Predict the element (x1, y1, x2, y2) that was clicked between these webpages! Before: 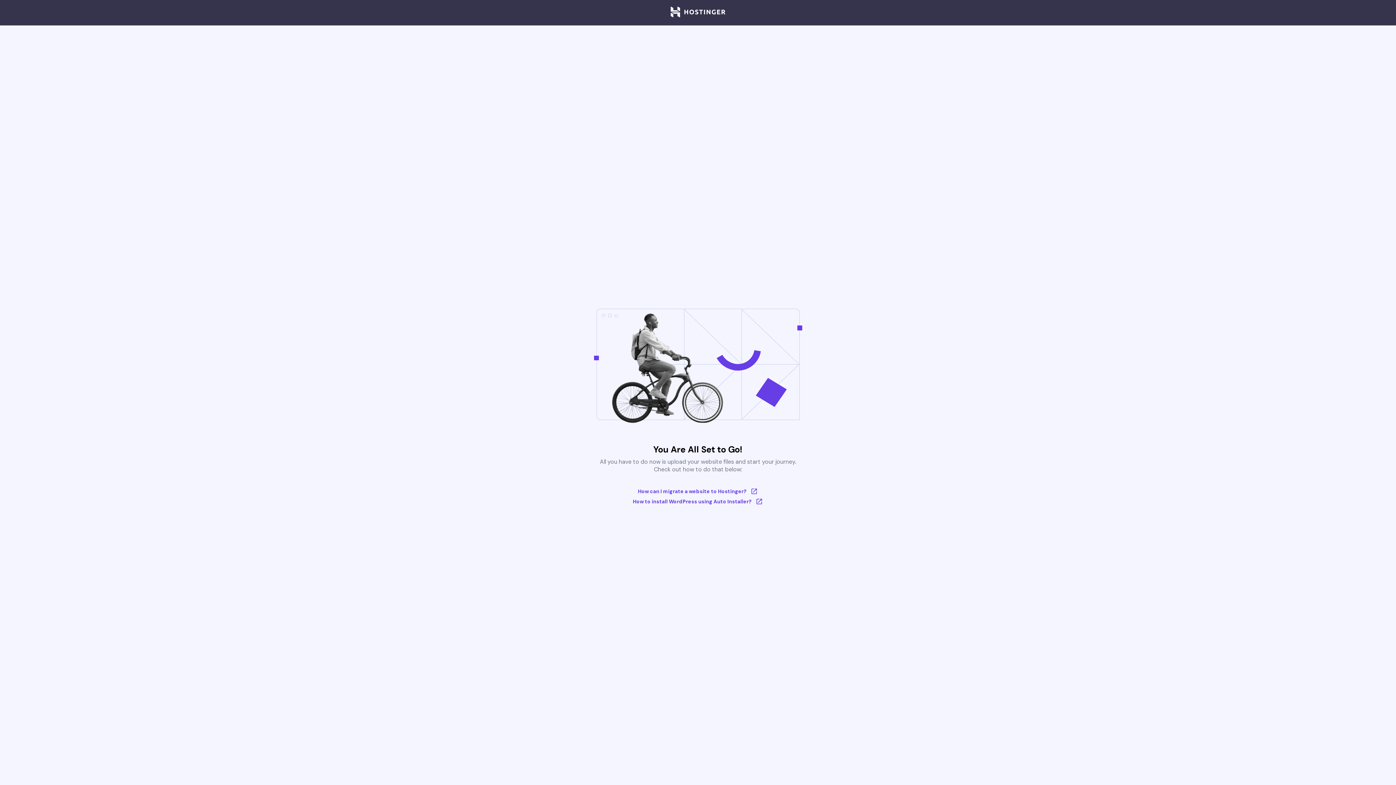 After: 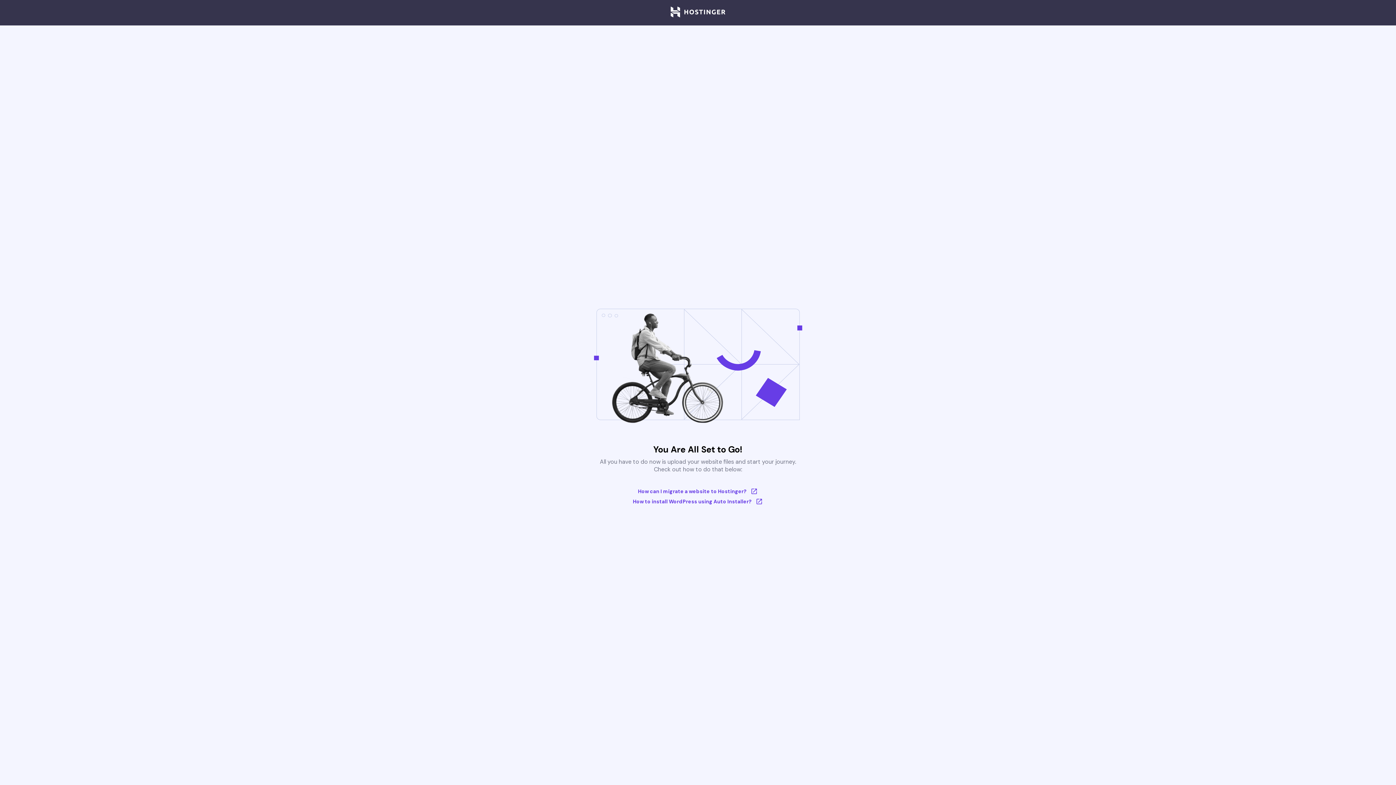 Action: bbox: (670, 6, 725, 18)